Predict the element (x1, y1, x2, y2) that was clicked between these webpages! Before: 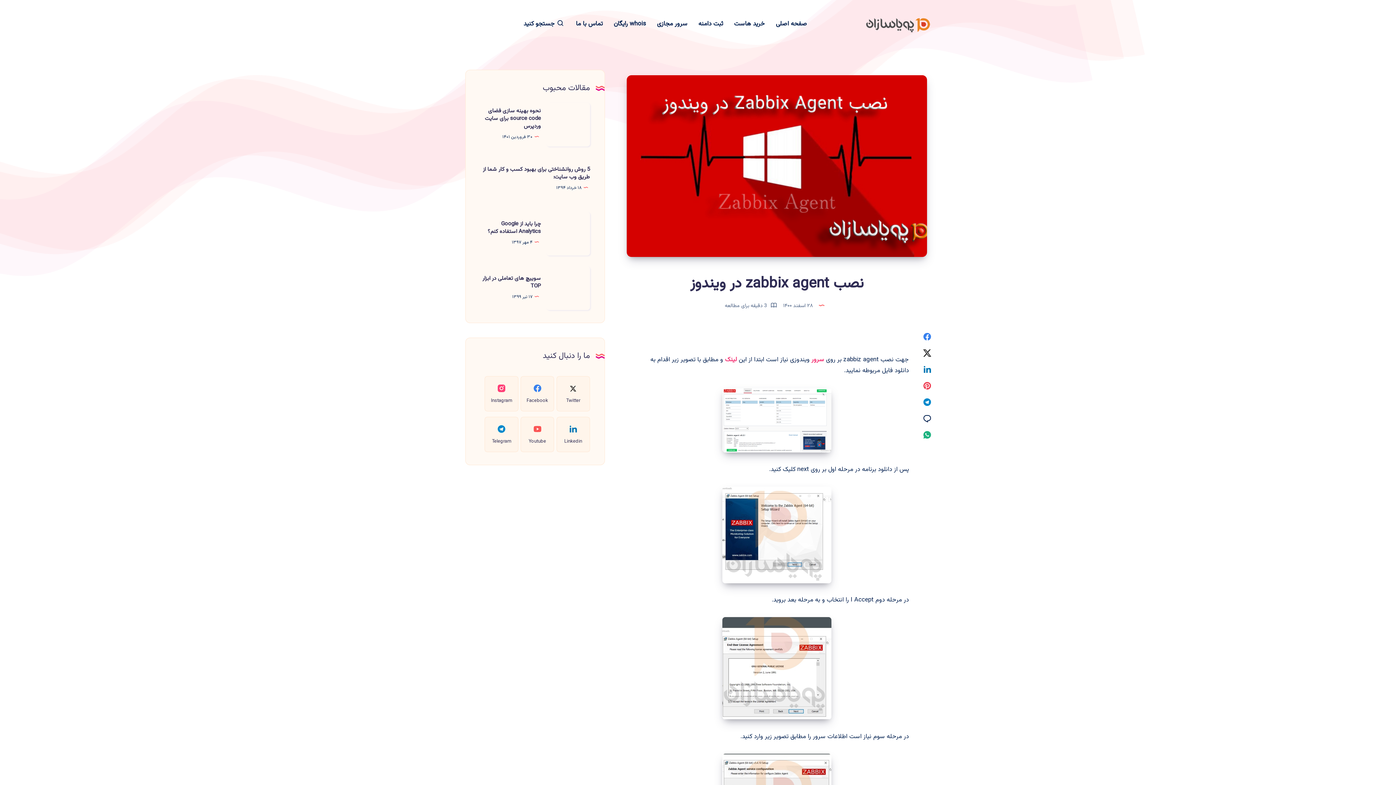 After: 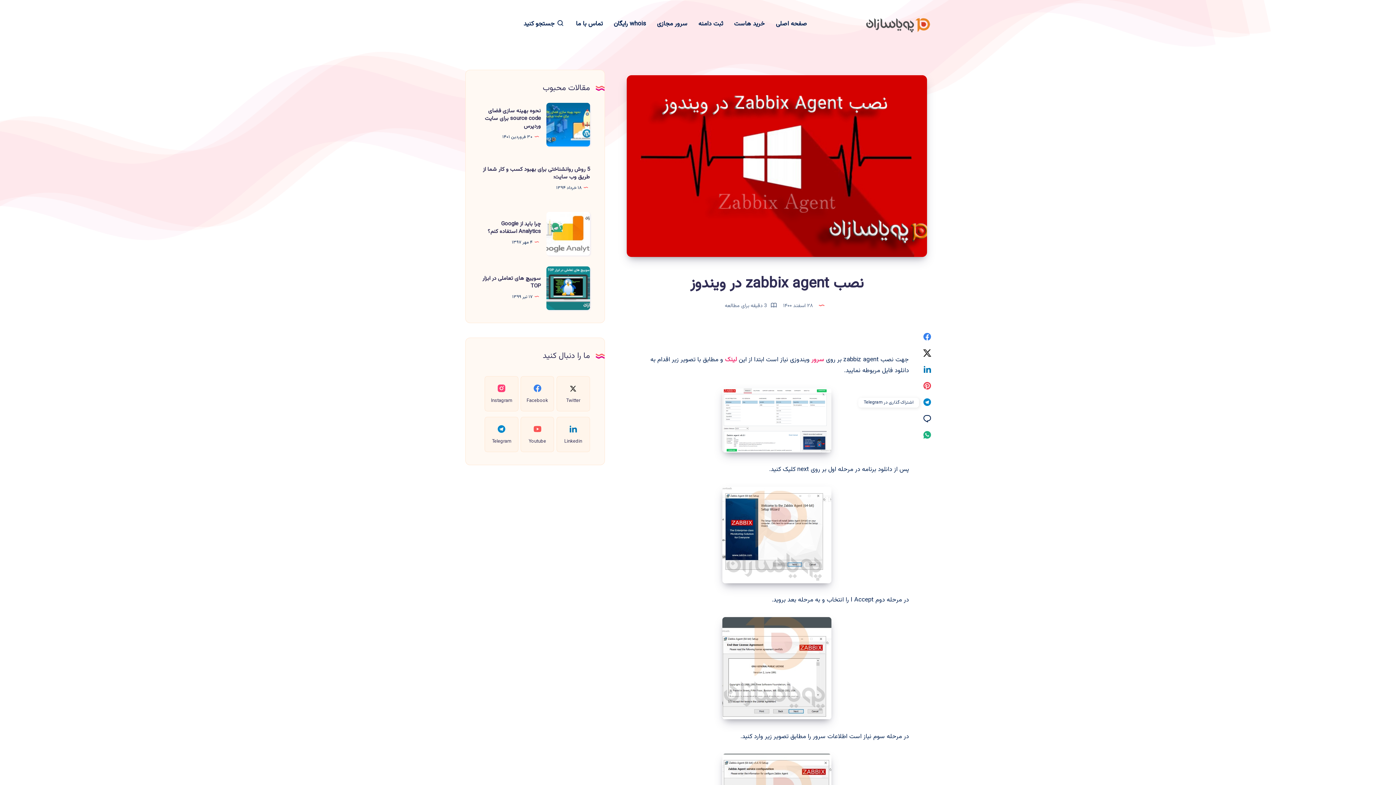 Action: label: اشتراک گذاری در Telegram bbox: (919, 395, 935, 410)